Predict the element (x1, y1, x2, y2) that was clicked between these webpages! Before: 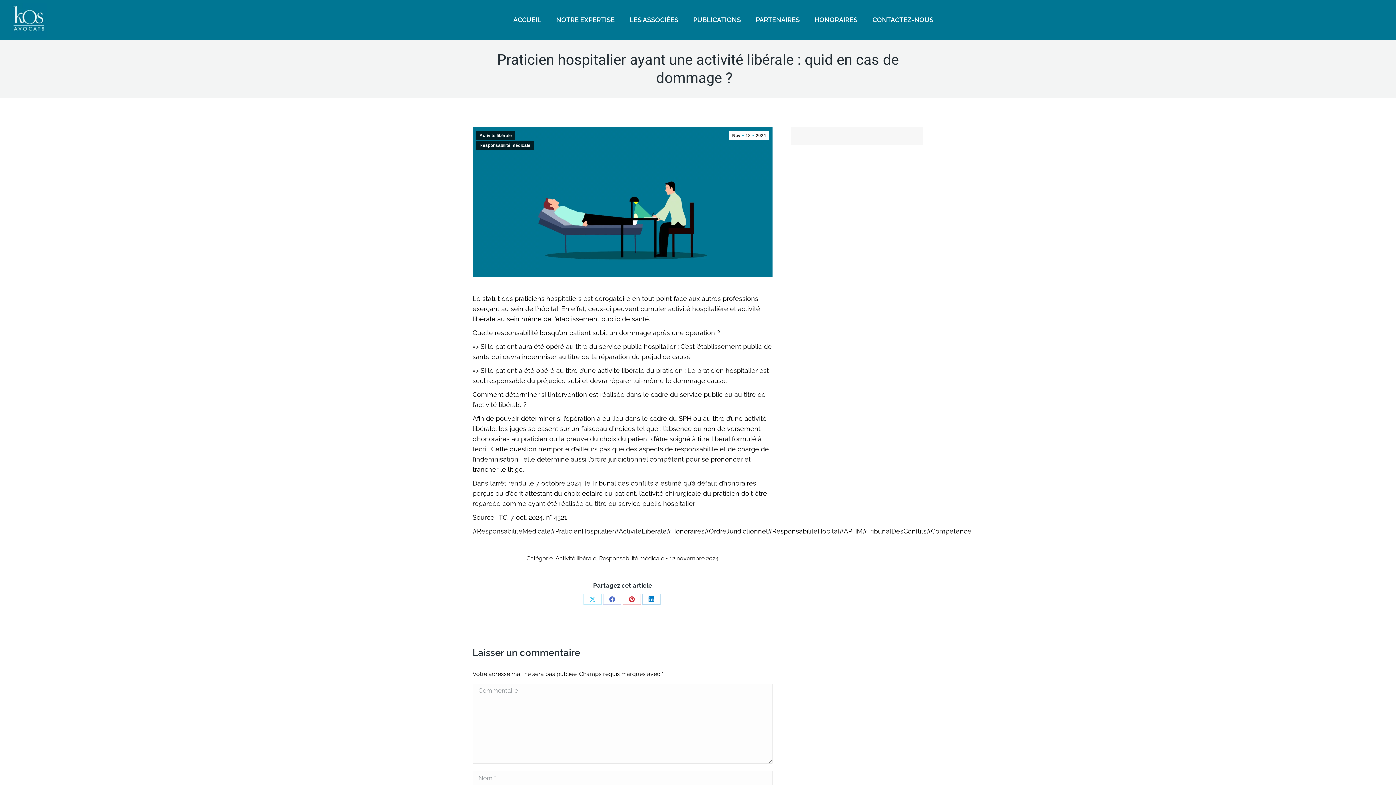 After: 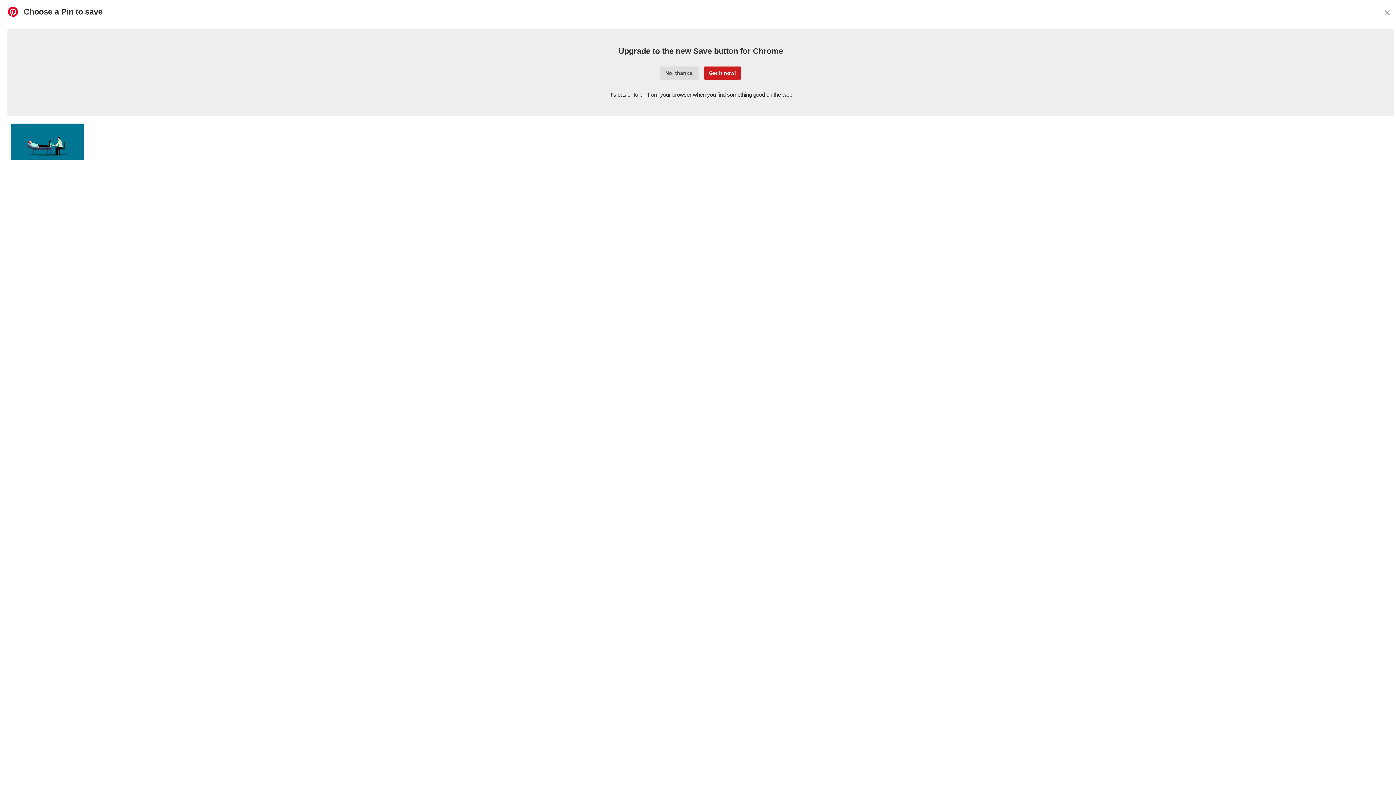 Action: label: Share on Pinterest bbox: (622, 594, 640, 604)